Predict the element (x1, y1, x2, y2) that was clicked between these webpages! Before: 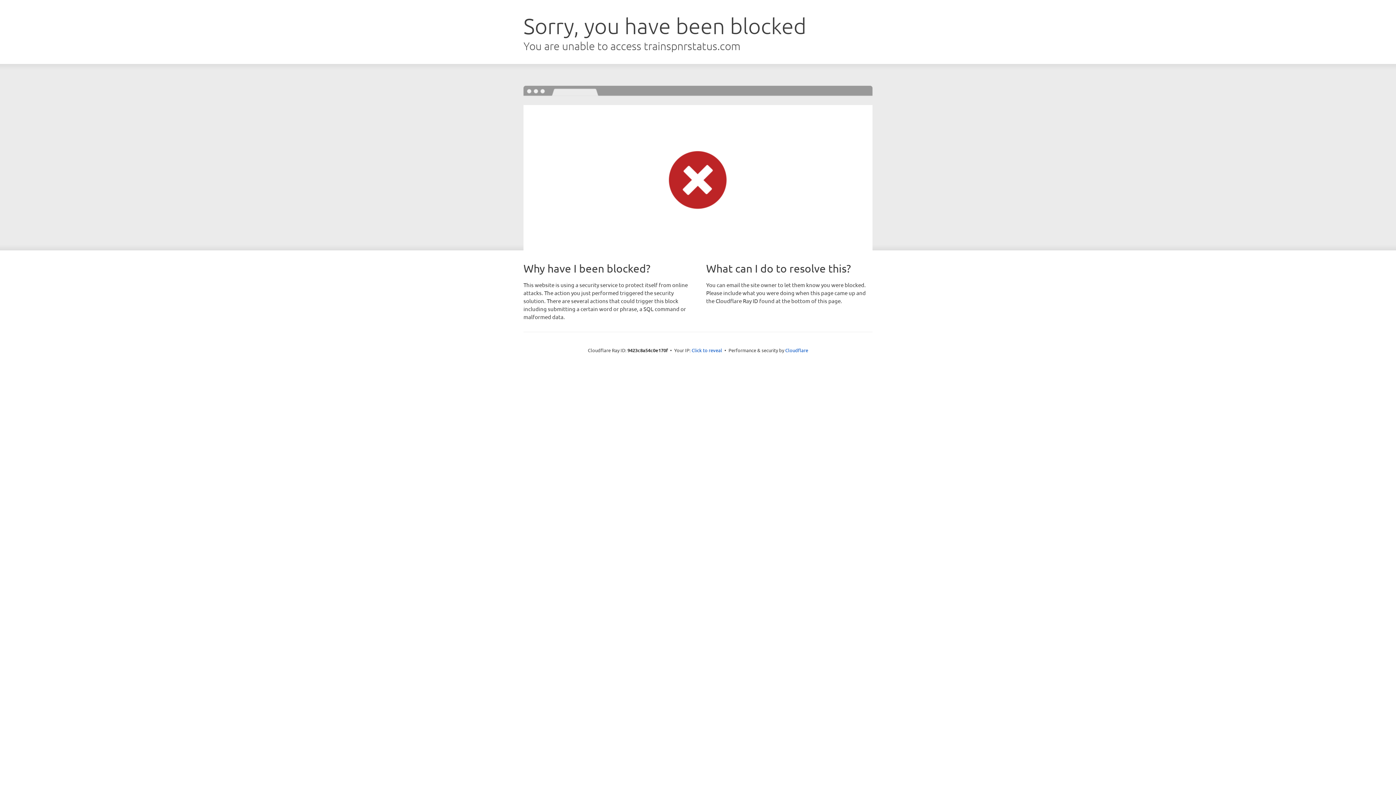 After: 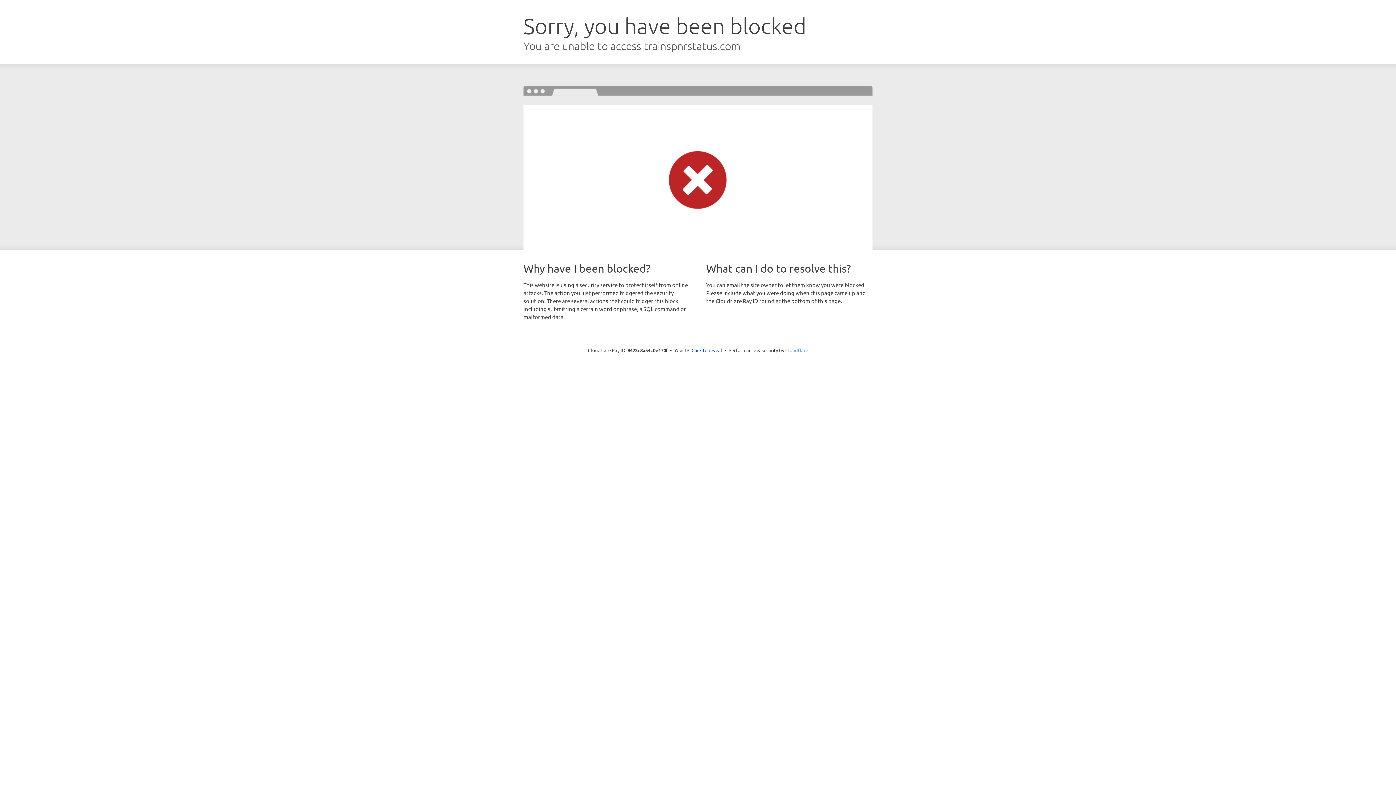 Action: label: Cloudflare bbox: (785, 347, 808, 353)